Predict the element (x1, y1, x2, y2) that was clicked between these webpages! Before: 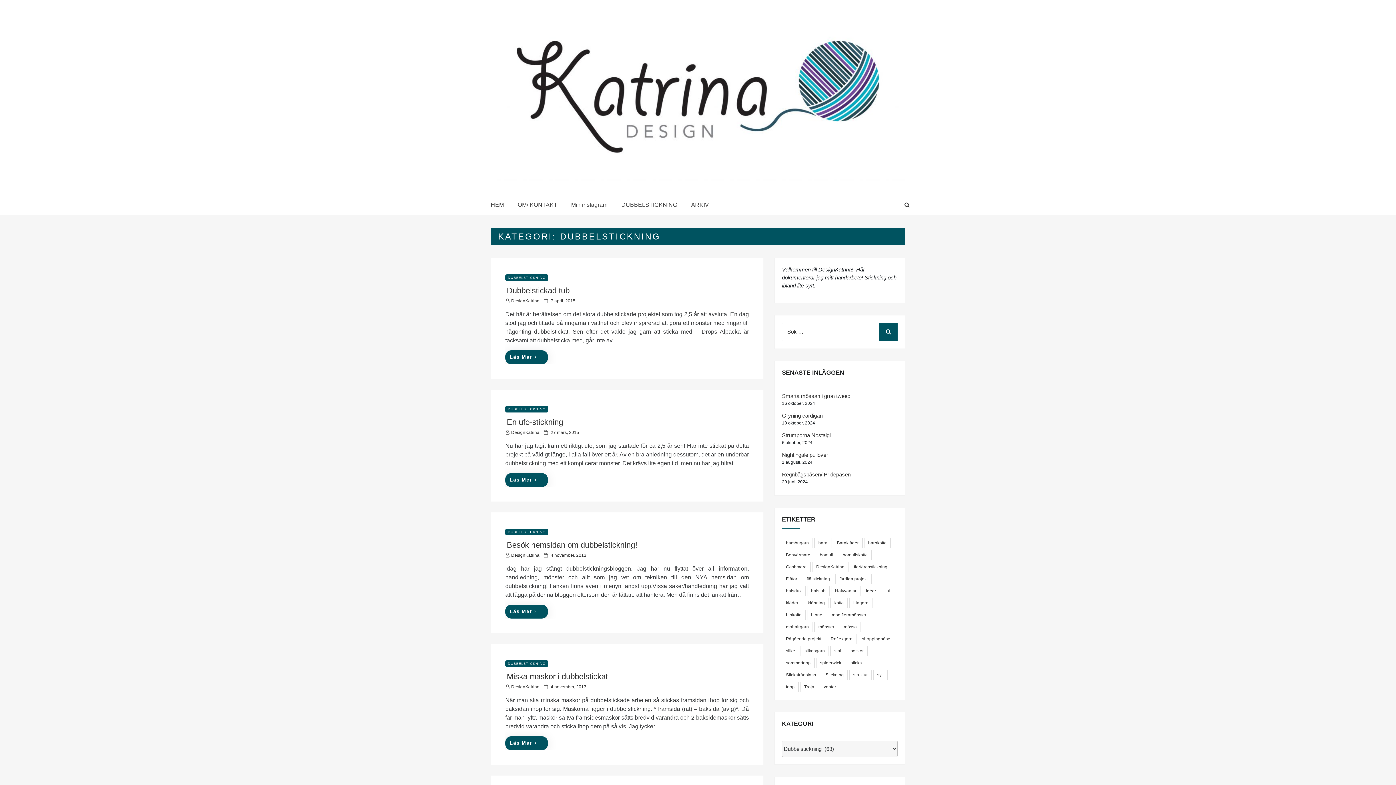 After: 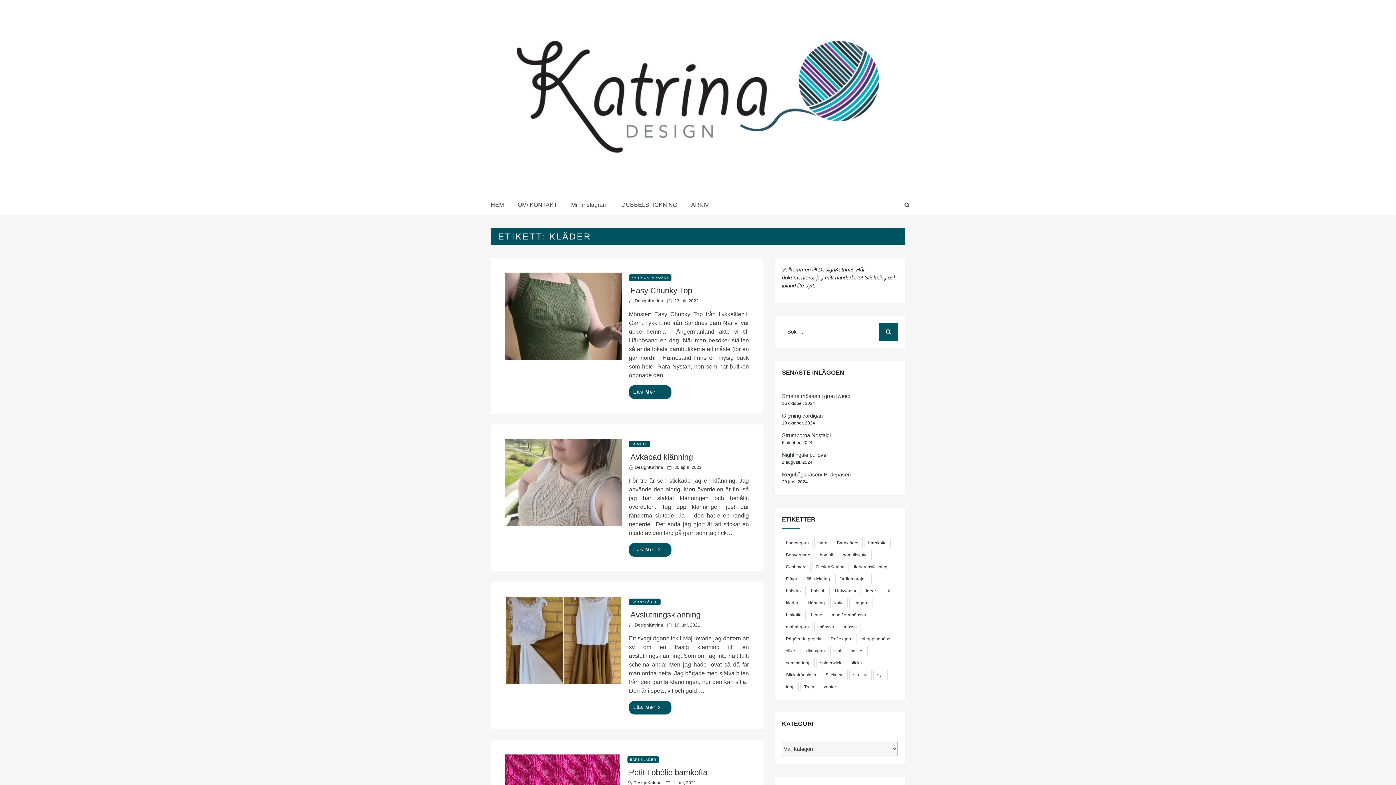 Action: label: kläder bbox: (782, 598, 802, 608)